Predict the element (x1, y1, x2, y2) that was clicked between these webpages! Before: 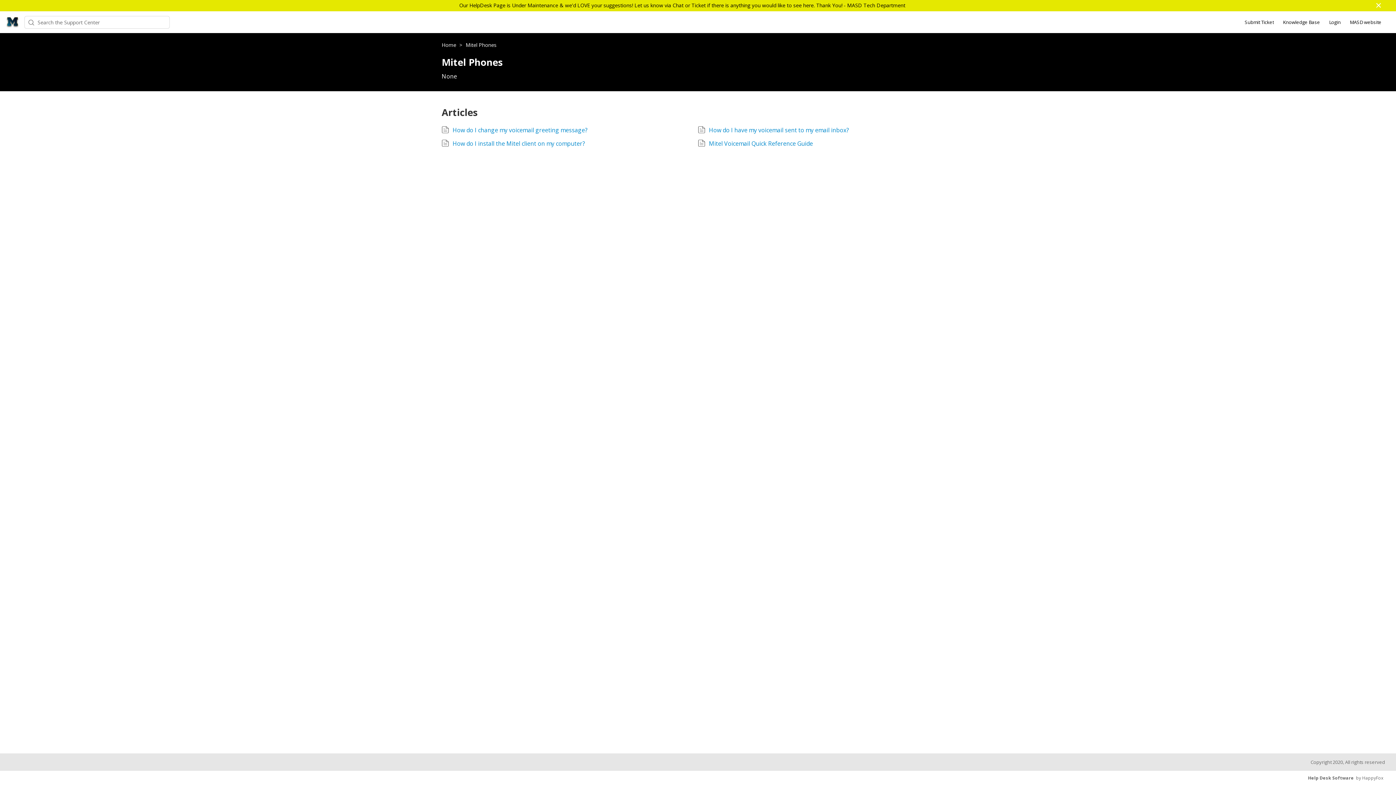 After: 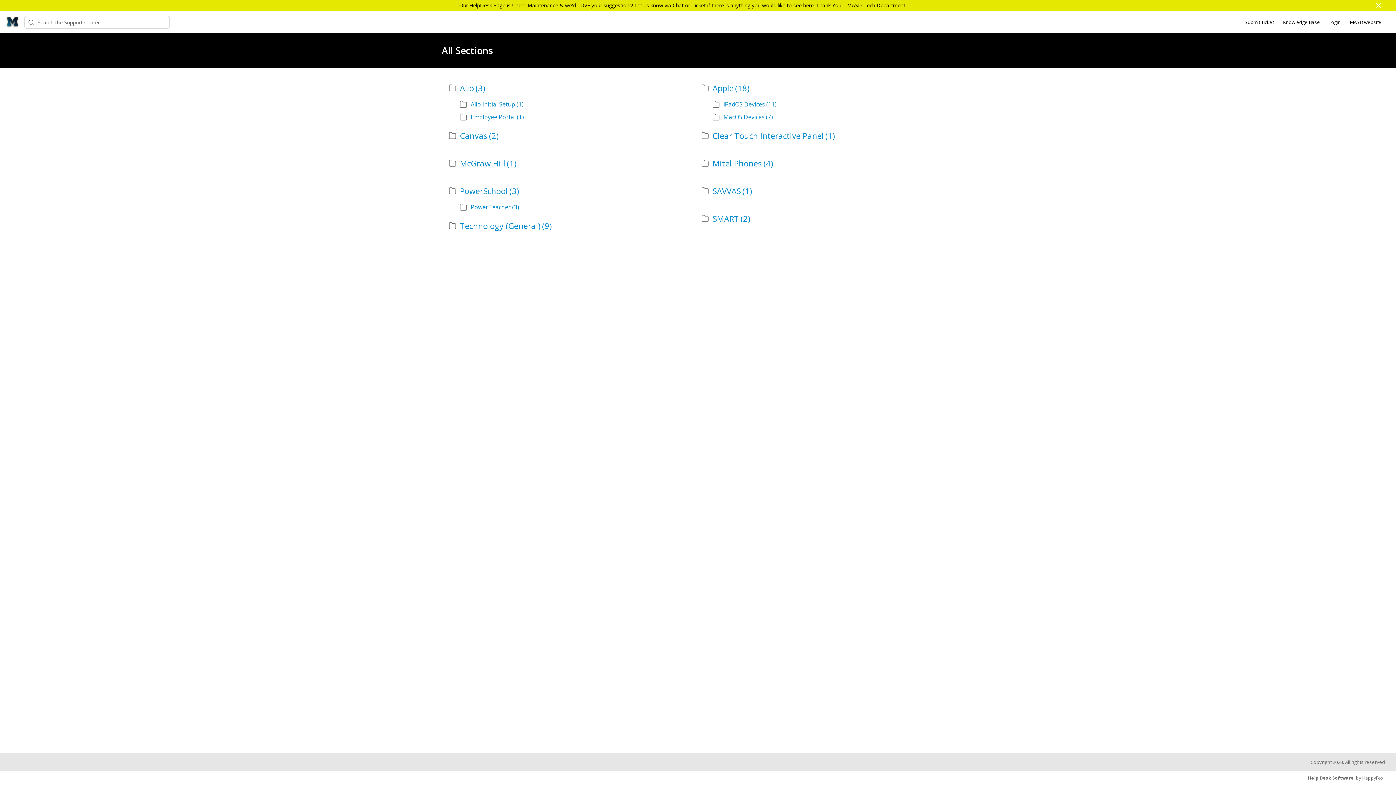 Action: label: Knowledge Base bbox: (1283, 18, 1320, 25)